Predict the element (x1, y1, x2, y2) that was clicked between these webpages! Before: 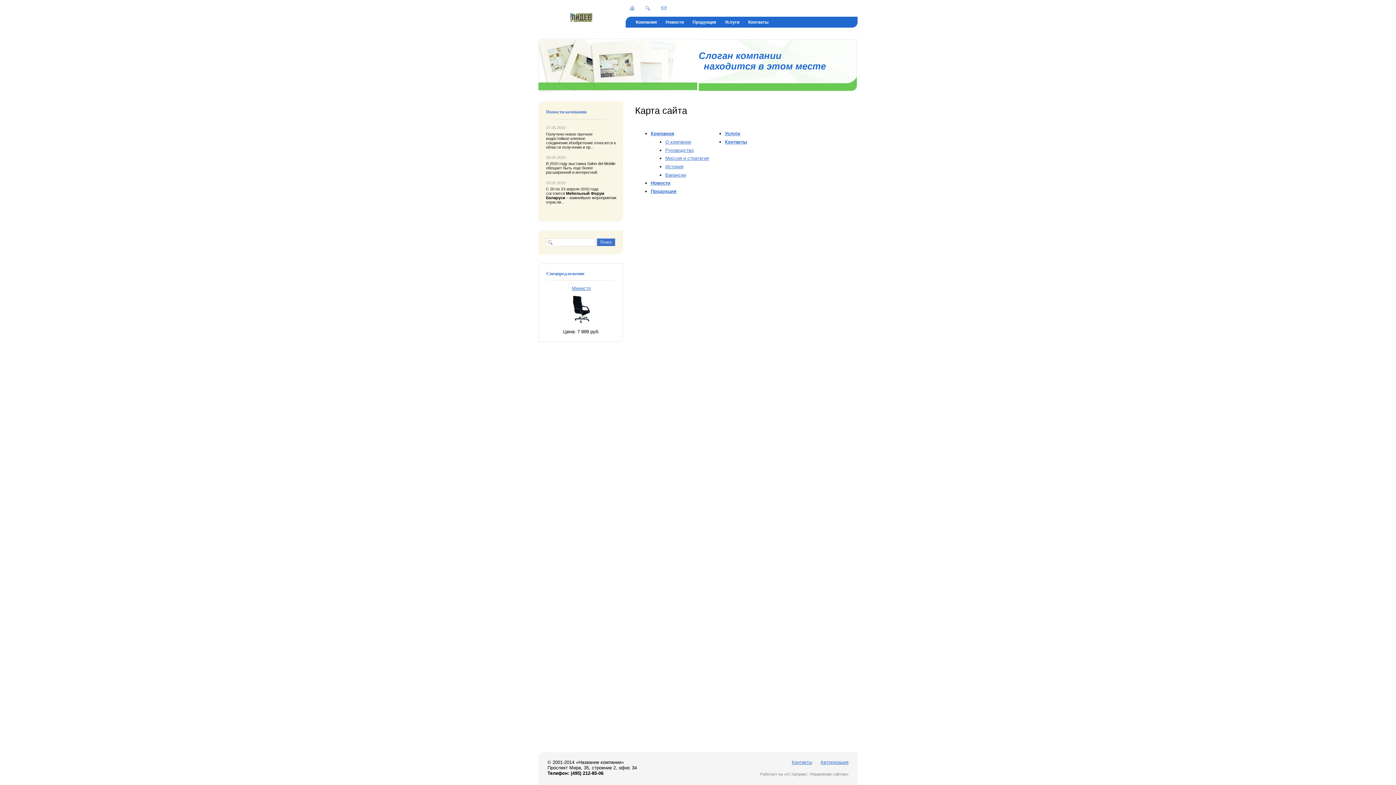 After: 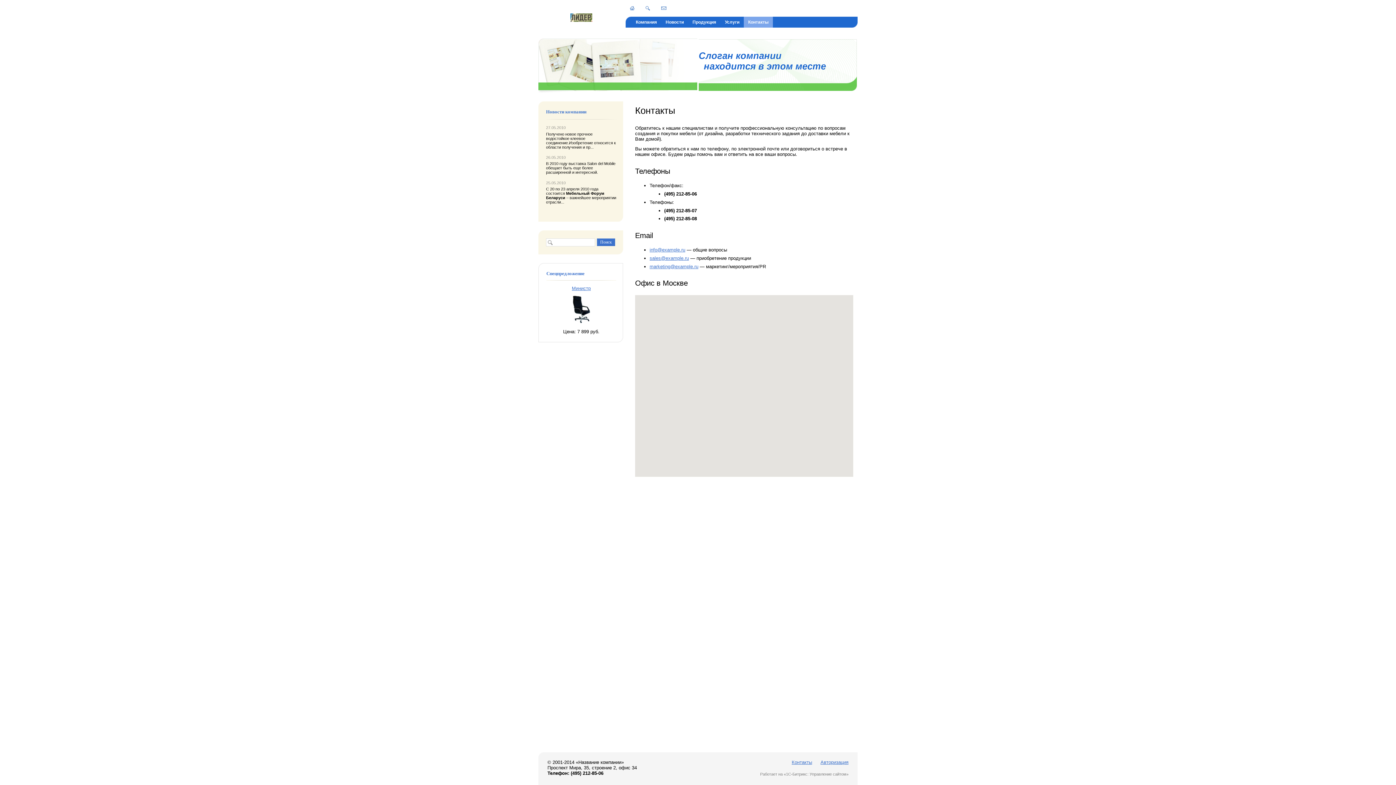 Action: label: Контакты bbox: (791, 760, 812, 765)